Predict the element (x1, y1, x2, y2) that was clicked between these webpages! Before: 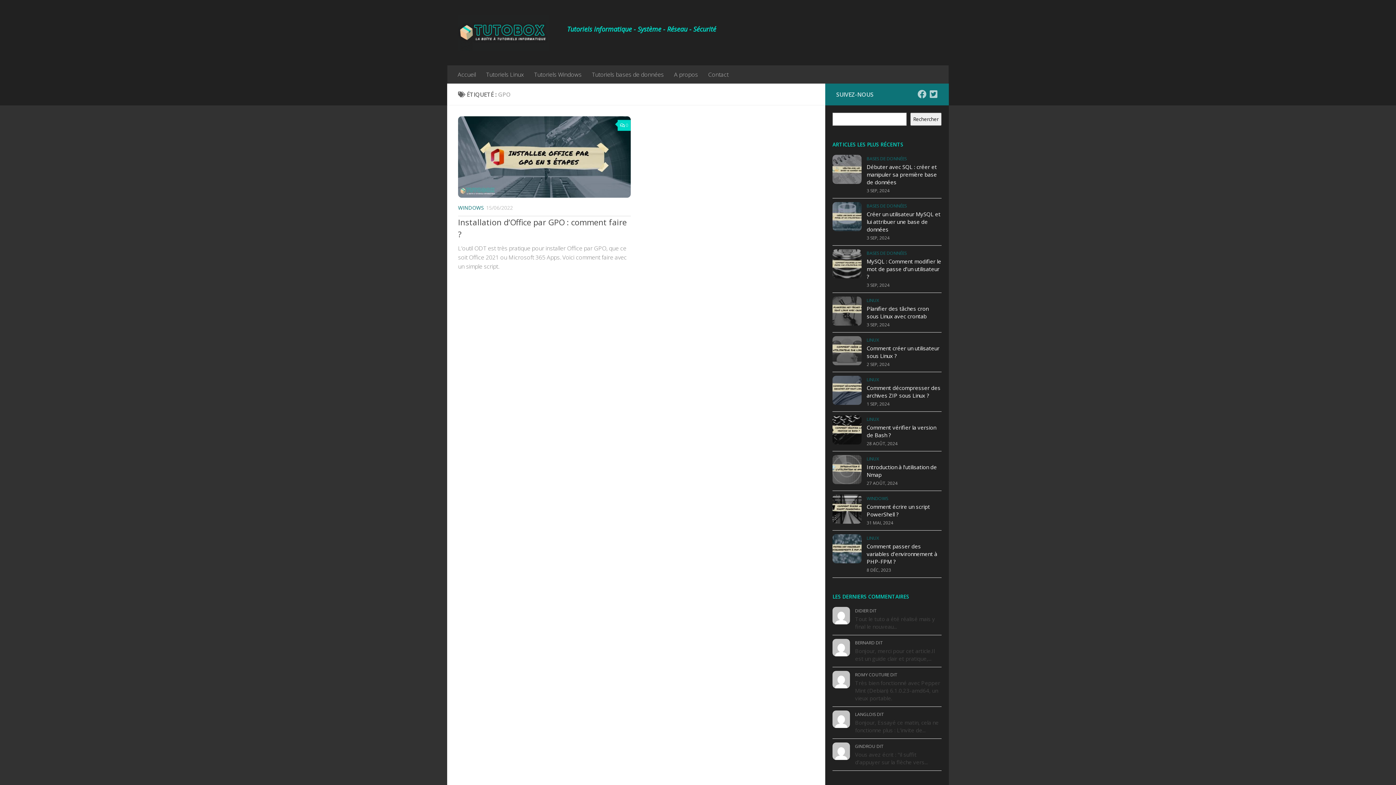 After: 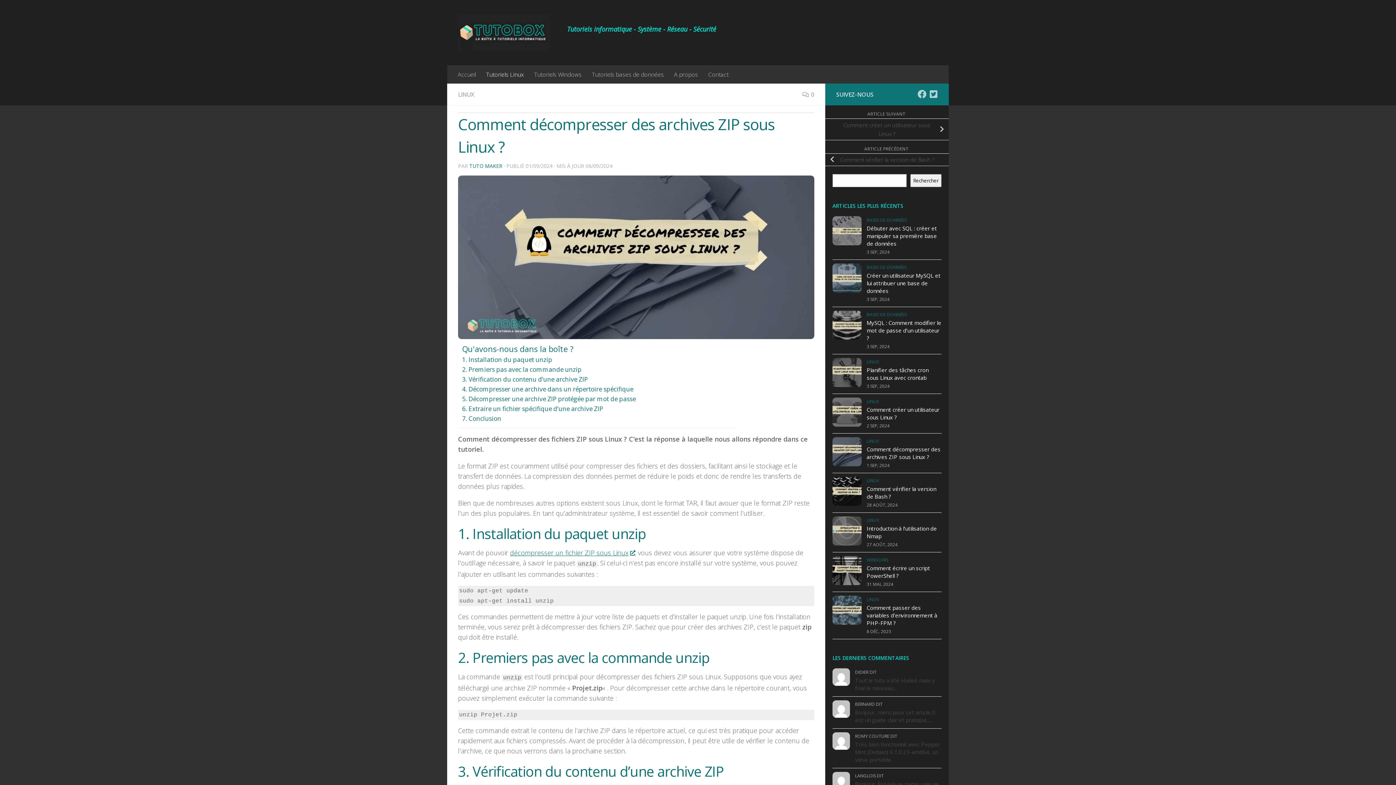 Action: bbox: (866, 384, 940, 399) label: Comment décompresser des archives ZIP sous Linux ?